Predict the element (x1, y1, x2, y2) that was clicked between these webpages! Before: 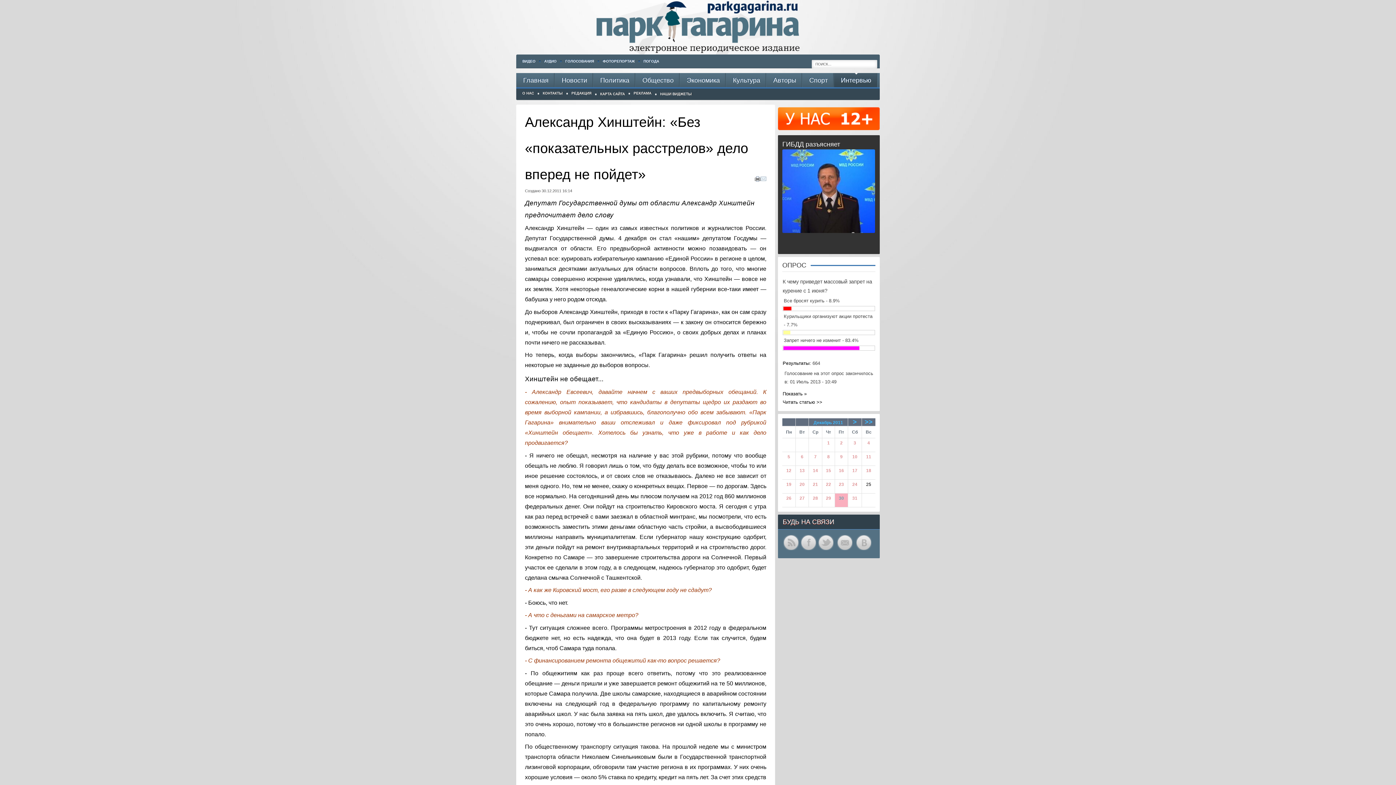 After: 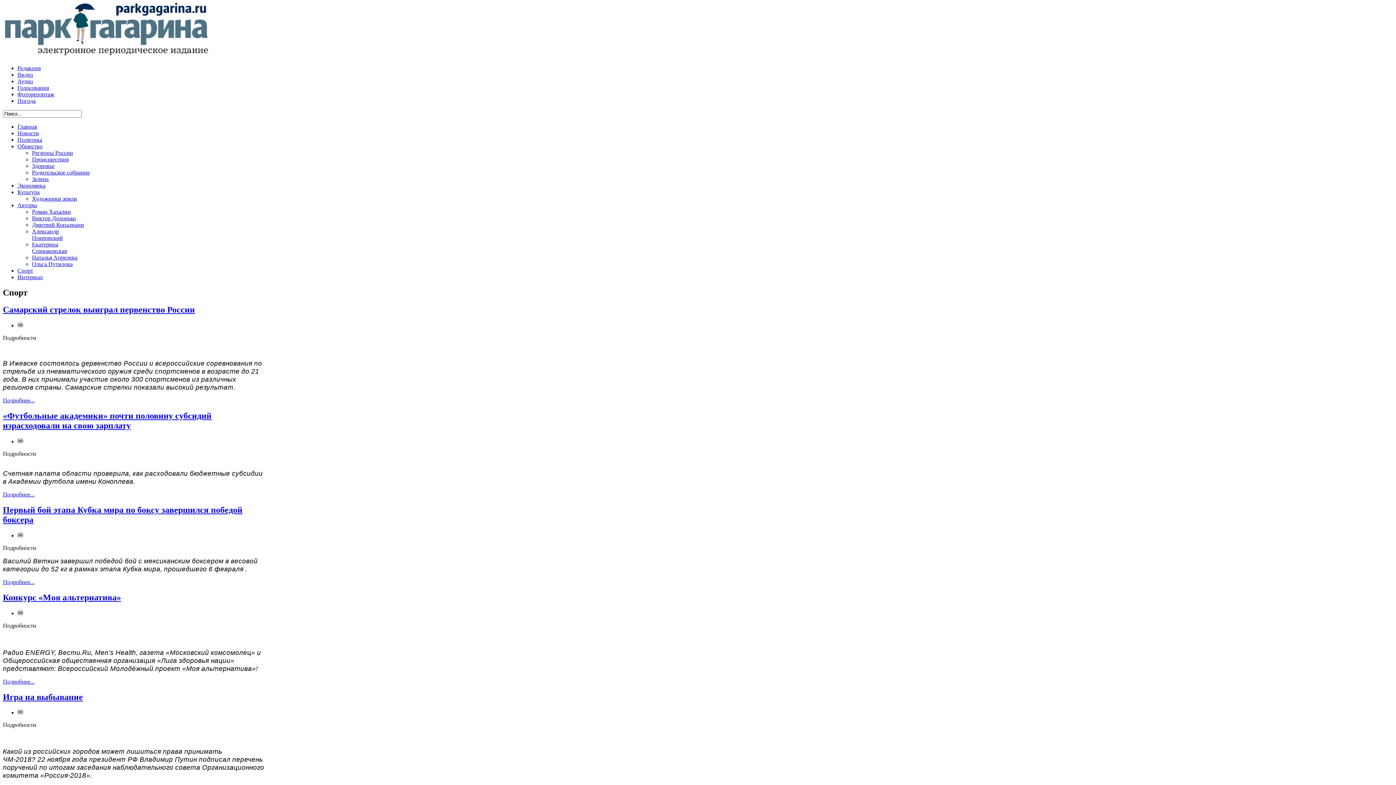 Action: label: Спорт bbox: (802, 73, 834, 87)